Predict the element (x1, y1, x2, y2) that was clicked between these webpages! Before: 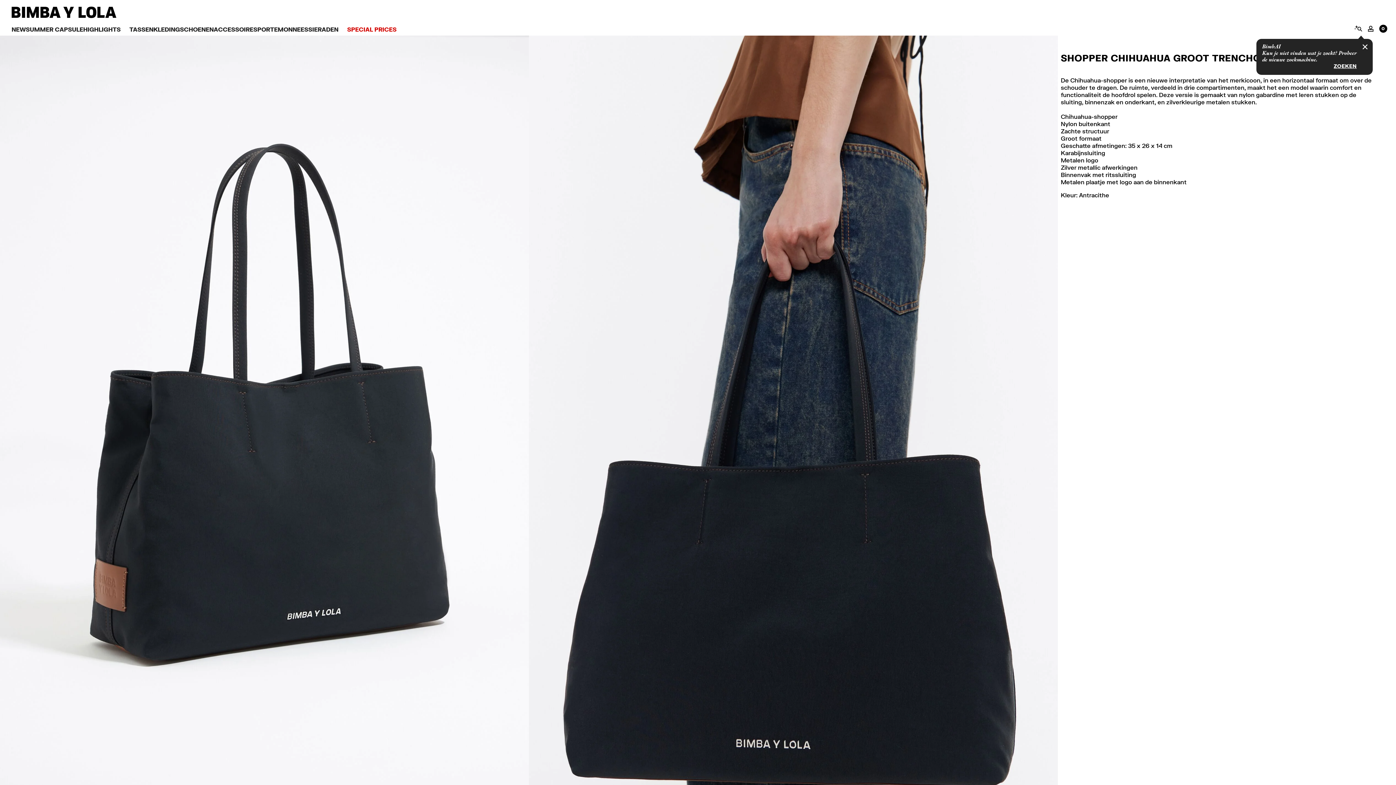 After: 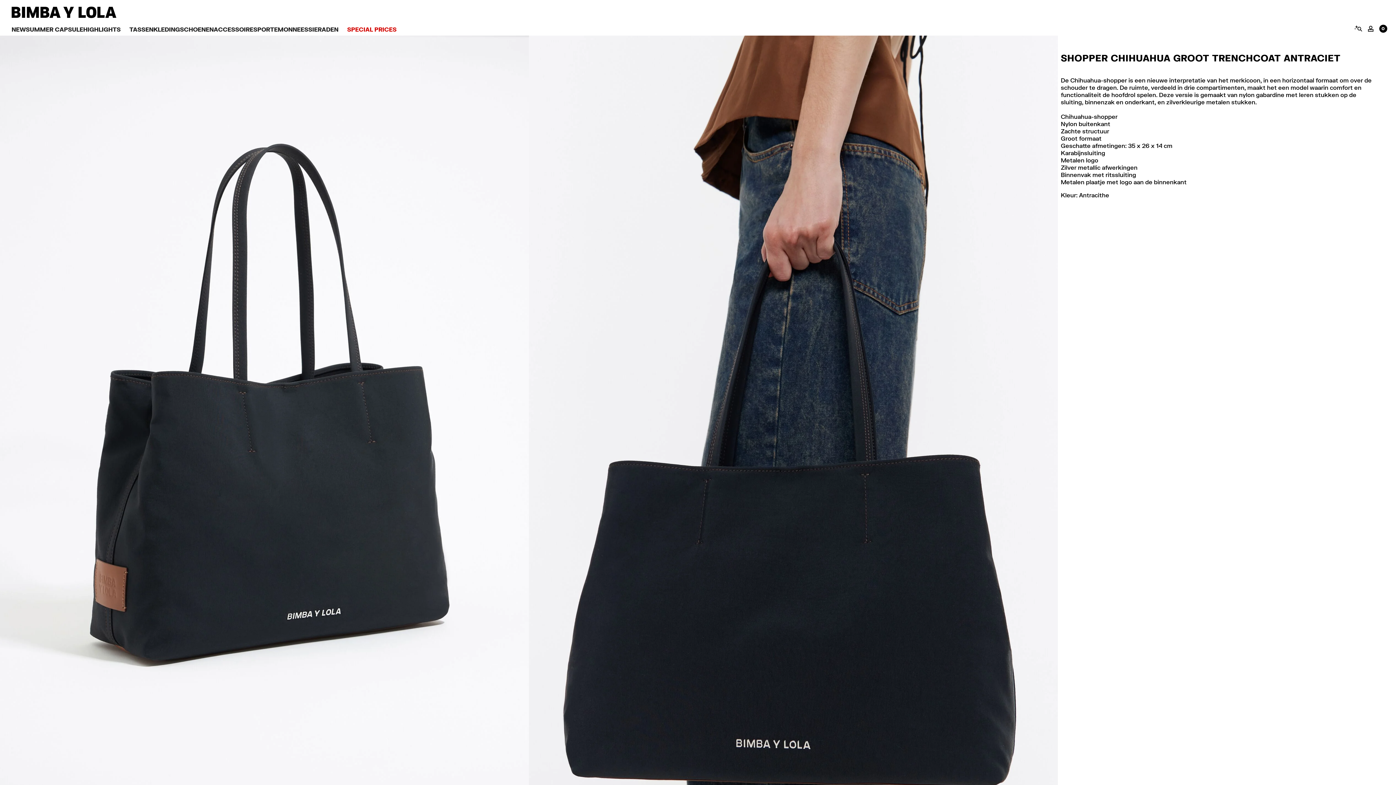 Action: bbox: (1357, 38, 1373, 54)